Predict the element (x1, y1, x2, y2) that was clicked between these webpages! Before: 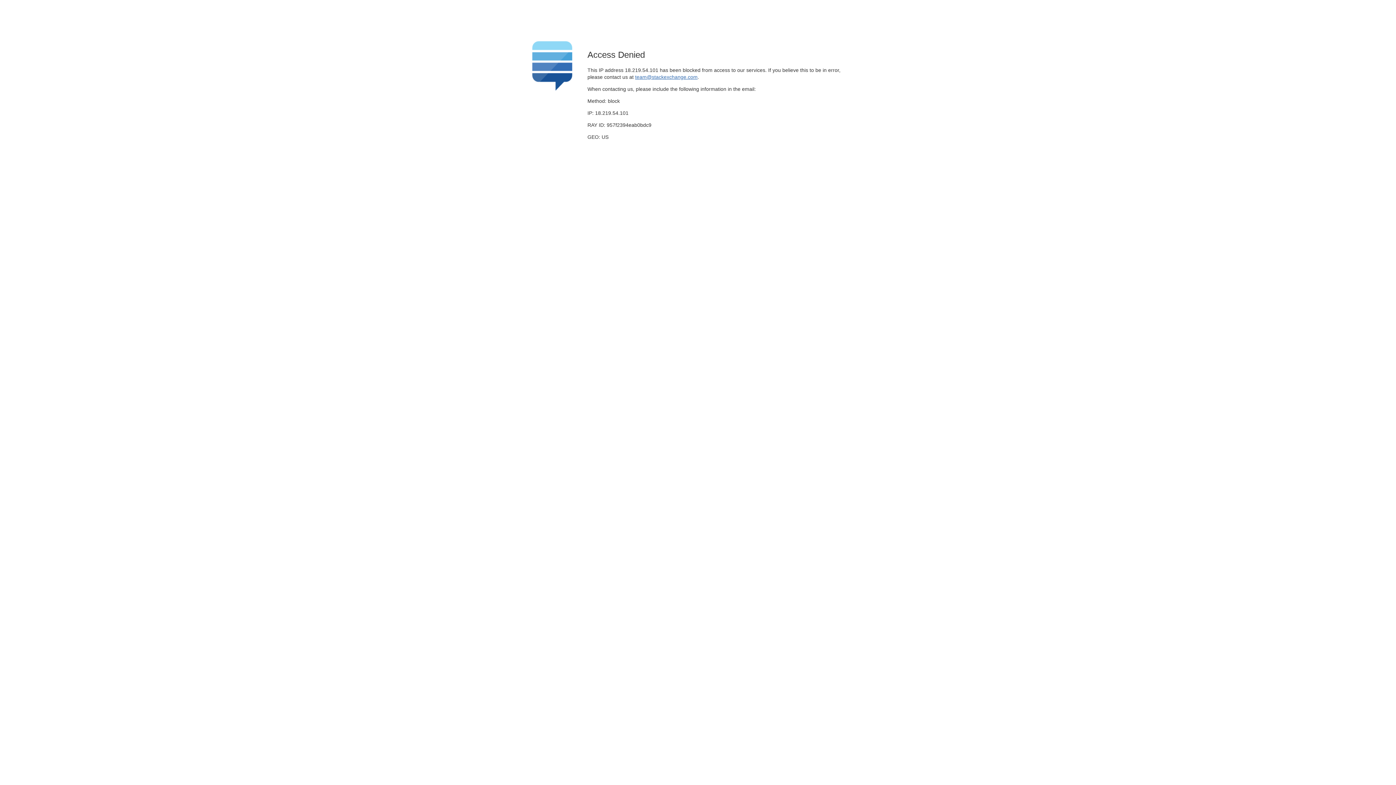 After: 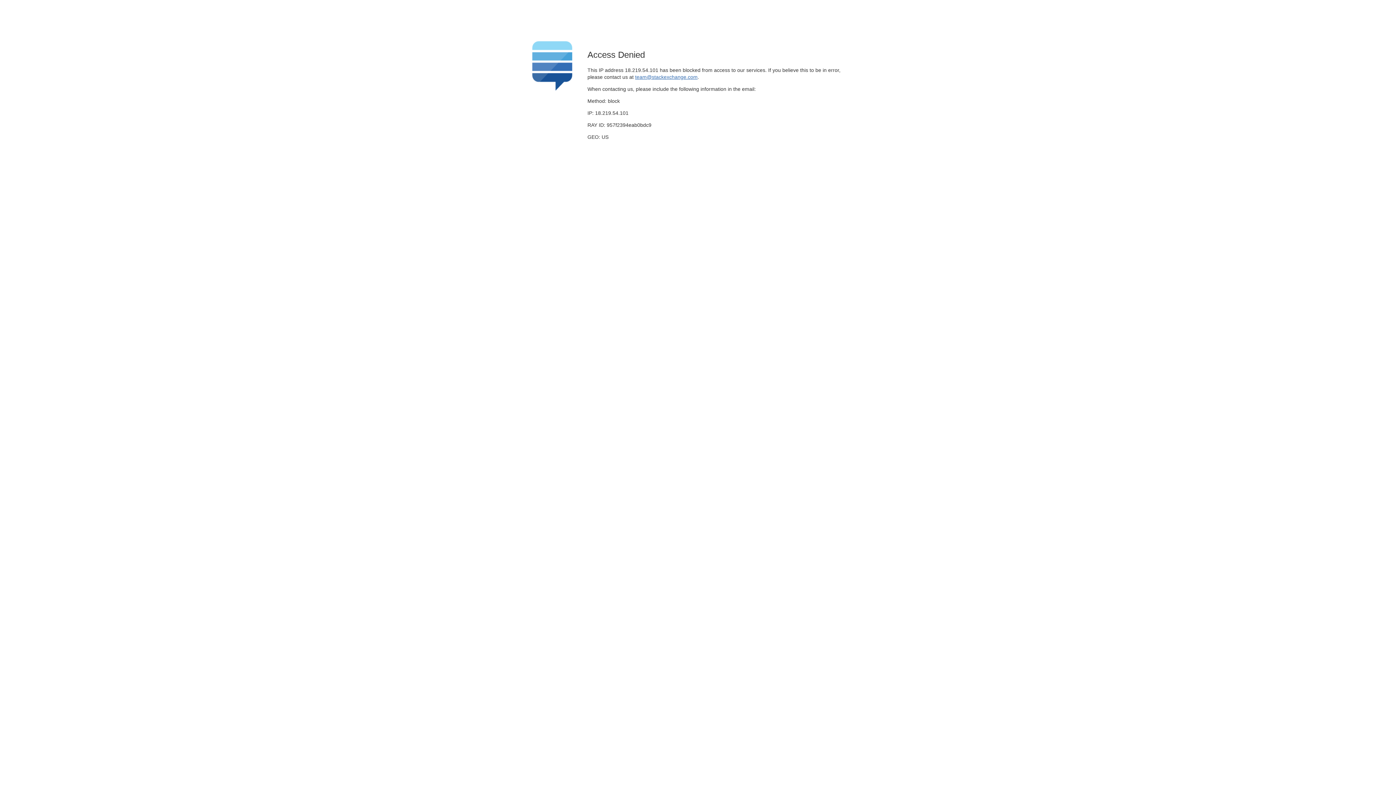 Action: bbox: (635, 74, 697, 79) label: team@stackexchange.com